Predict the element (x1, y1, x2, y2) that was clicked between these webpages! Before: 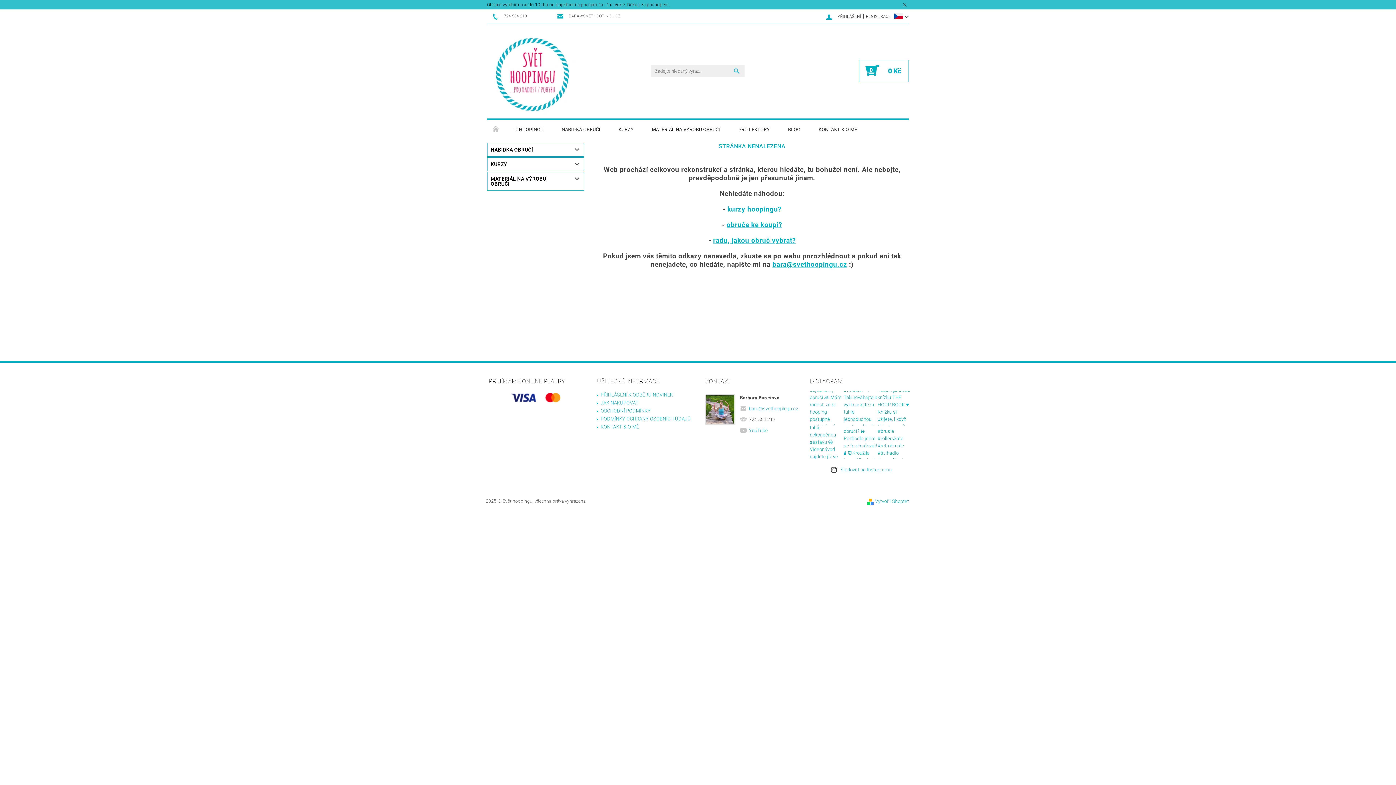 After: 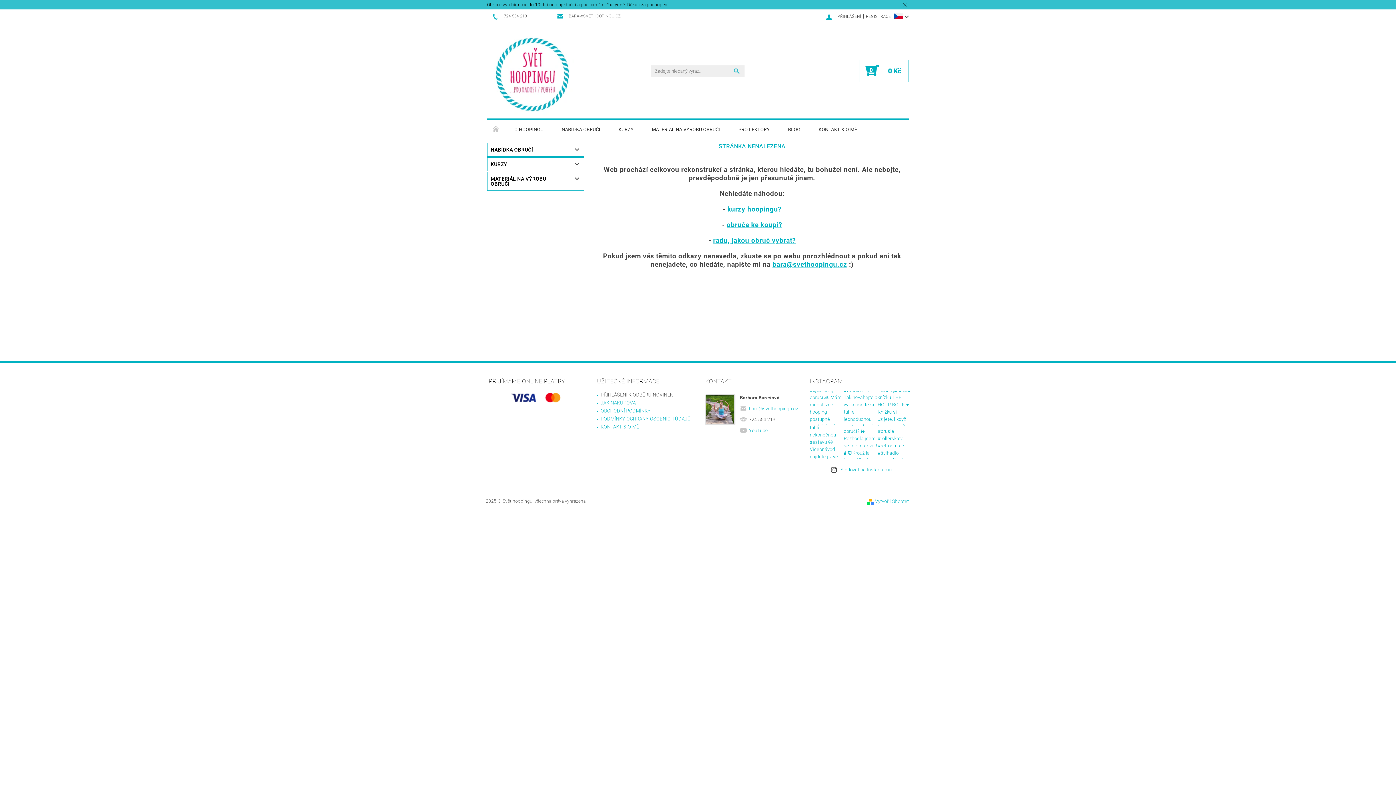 Action: bbox: (600, 392, 673, 397) label: PŘIHLÁŠENÍ K ODBĚRU NOVINEK